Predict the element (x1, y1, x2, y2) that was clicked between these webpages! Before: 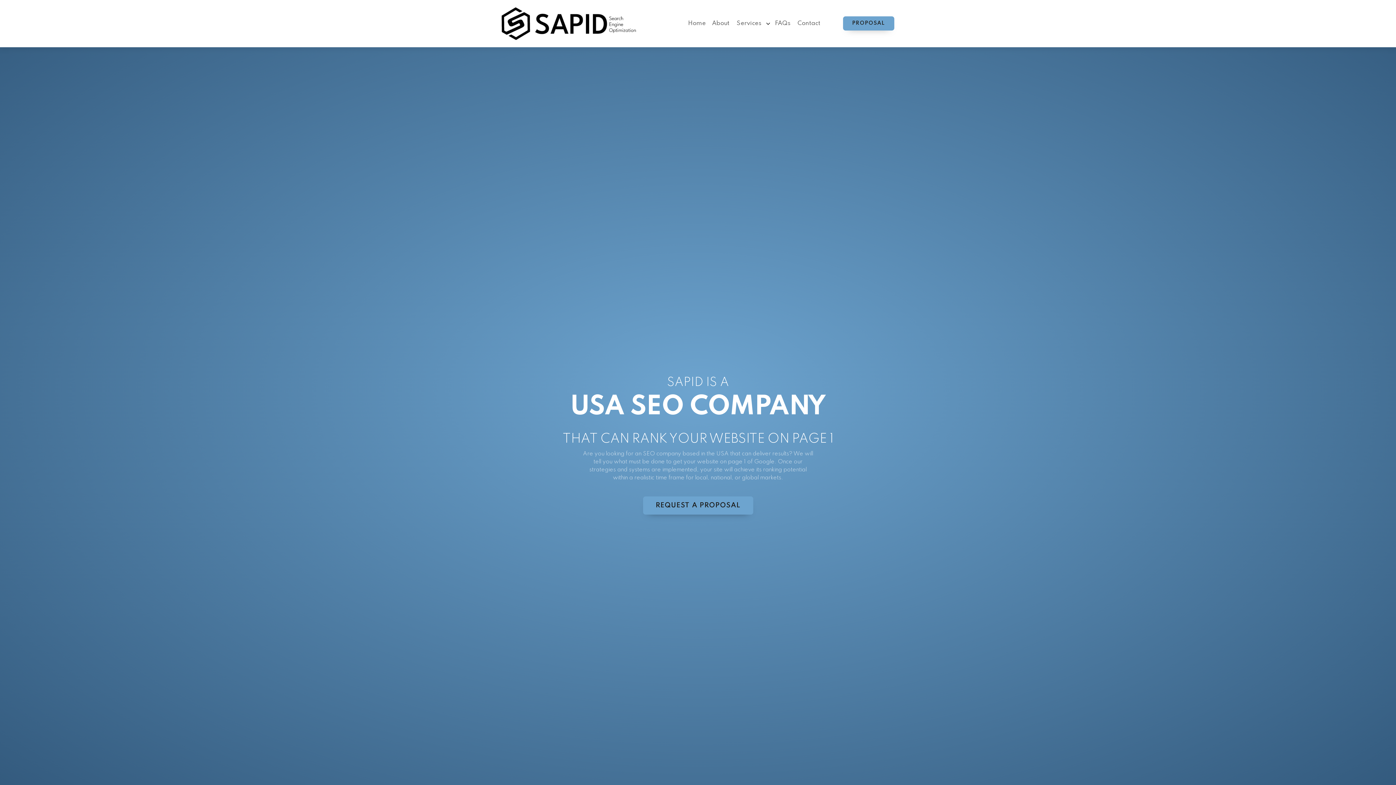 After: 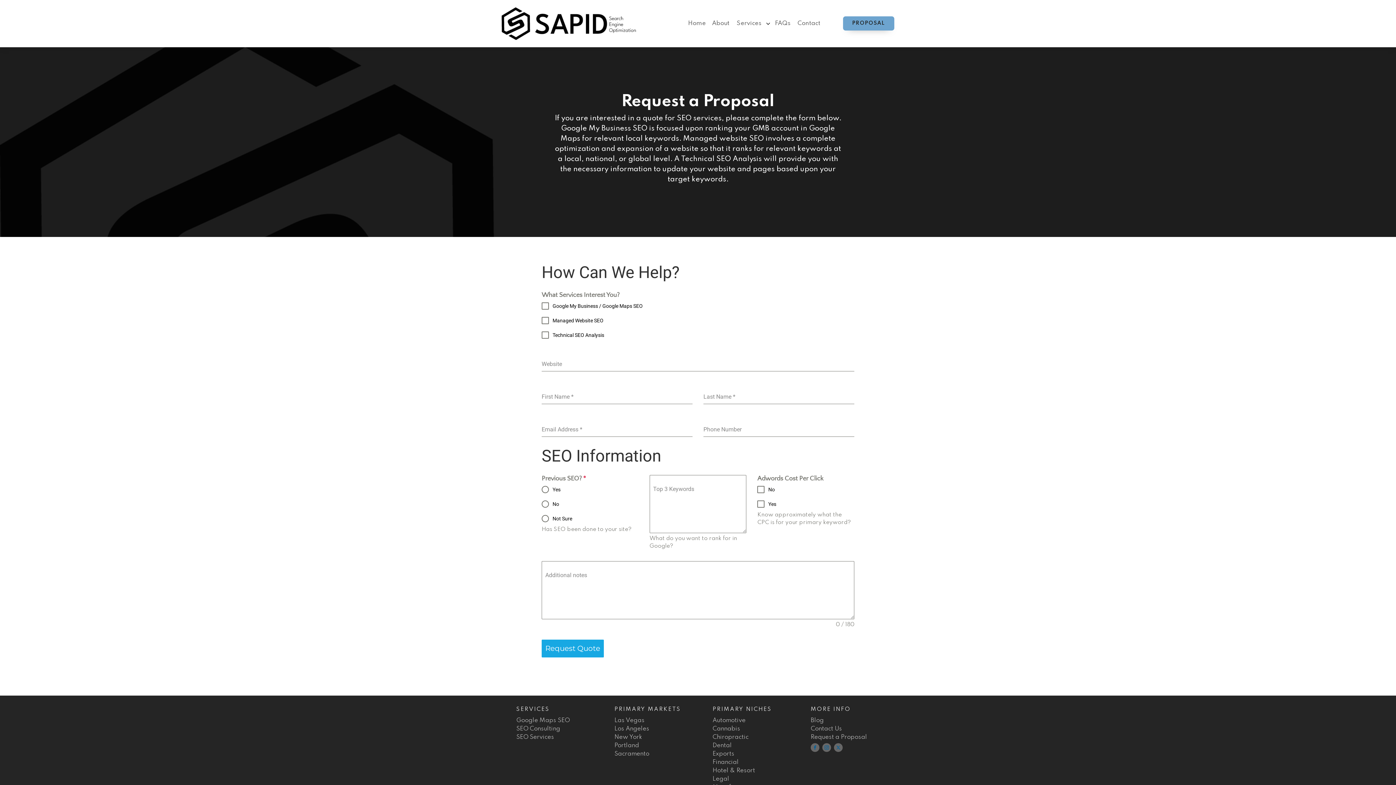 Action: label: PROPOSAL
 bbox: (843, 16, 894, 30)